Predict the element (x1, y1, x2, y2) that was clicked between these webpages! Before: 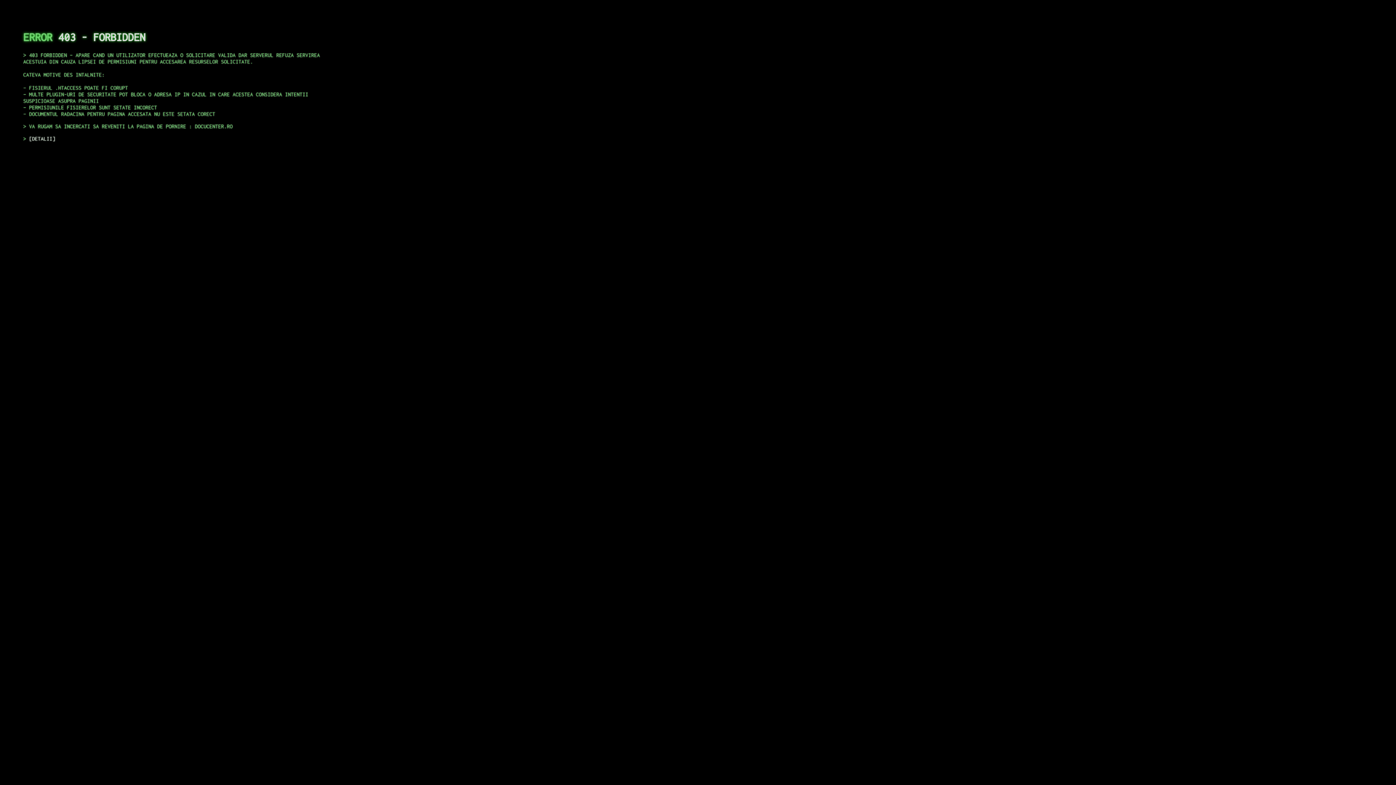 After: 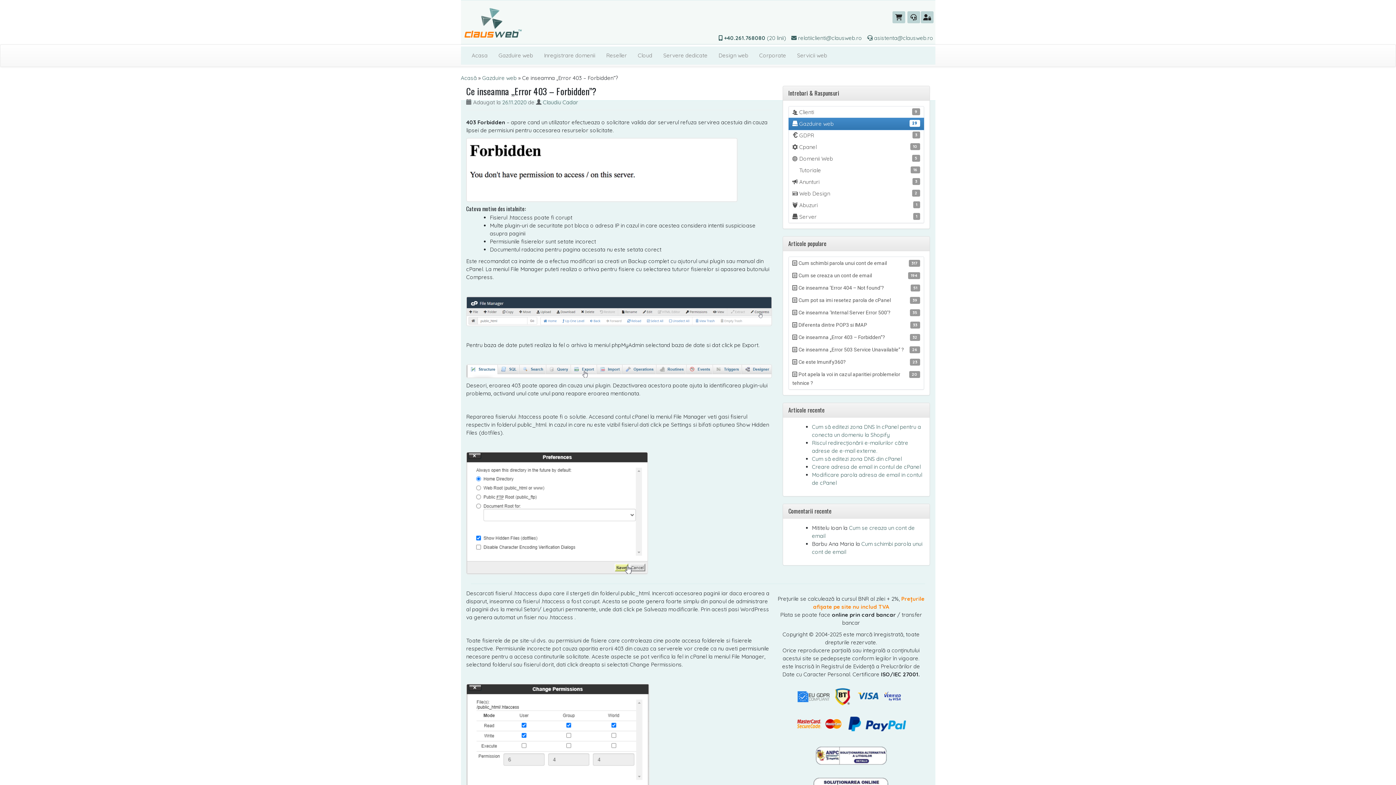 Action: bbox: (29, 135, 55, 141) label: DETALII